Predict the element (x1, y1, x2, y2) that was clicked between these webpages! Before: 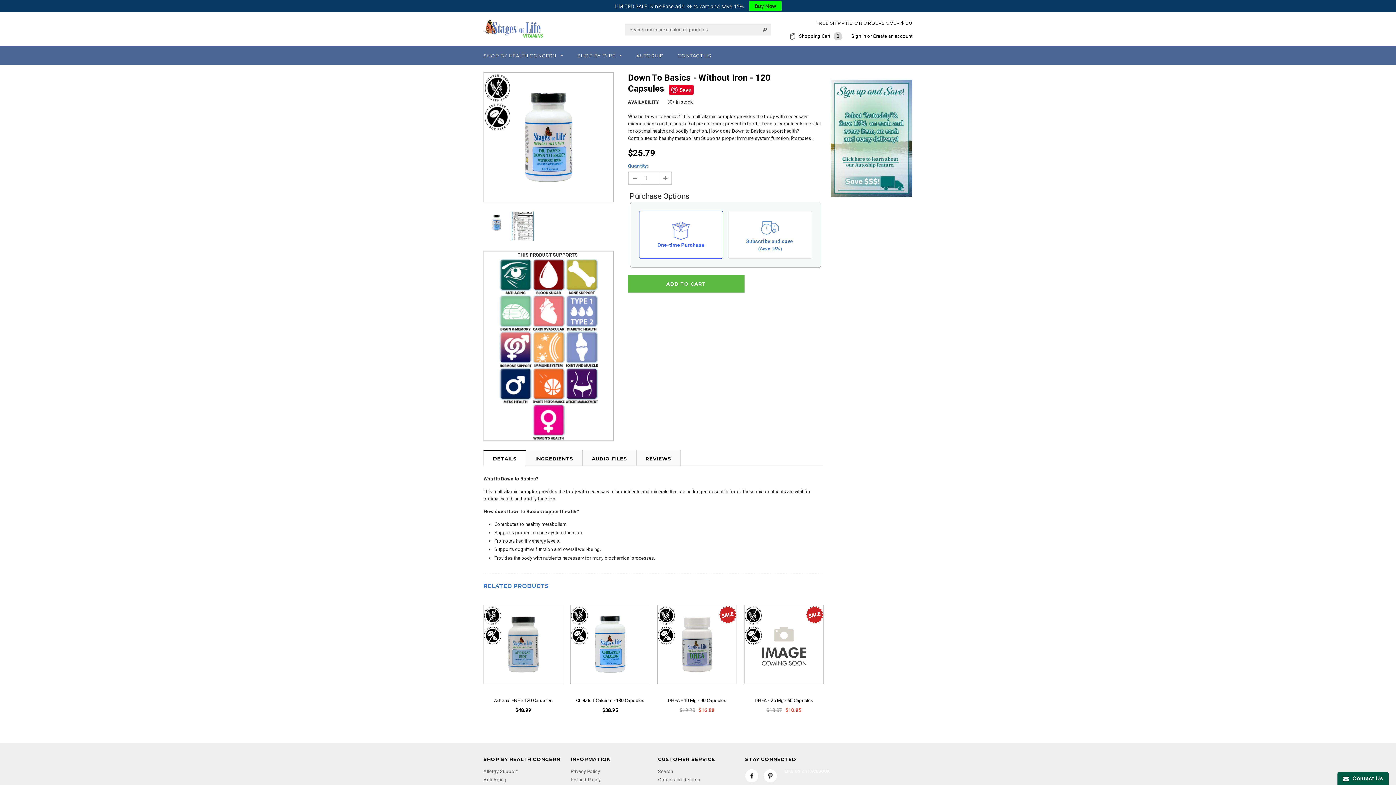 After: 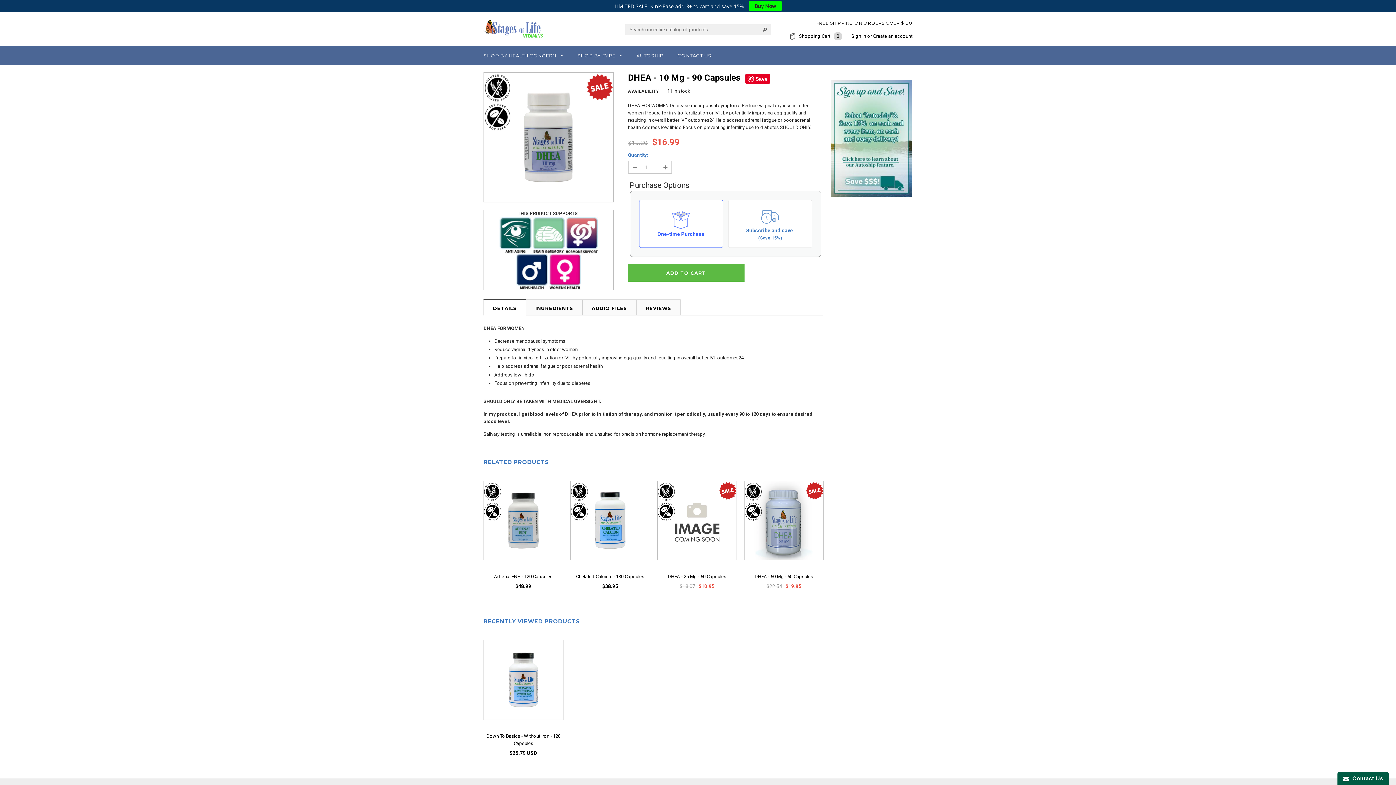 Action: label: DHEA - 10 Mg - 90 Capsules bbox: (657, 697, 737, 704)